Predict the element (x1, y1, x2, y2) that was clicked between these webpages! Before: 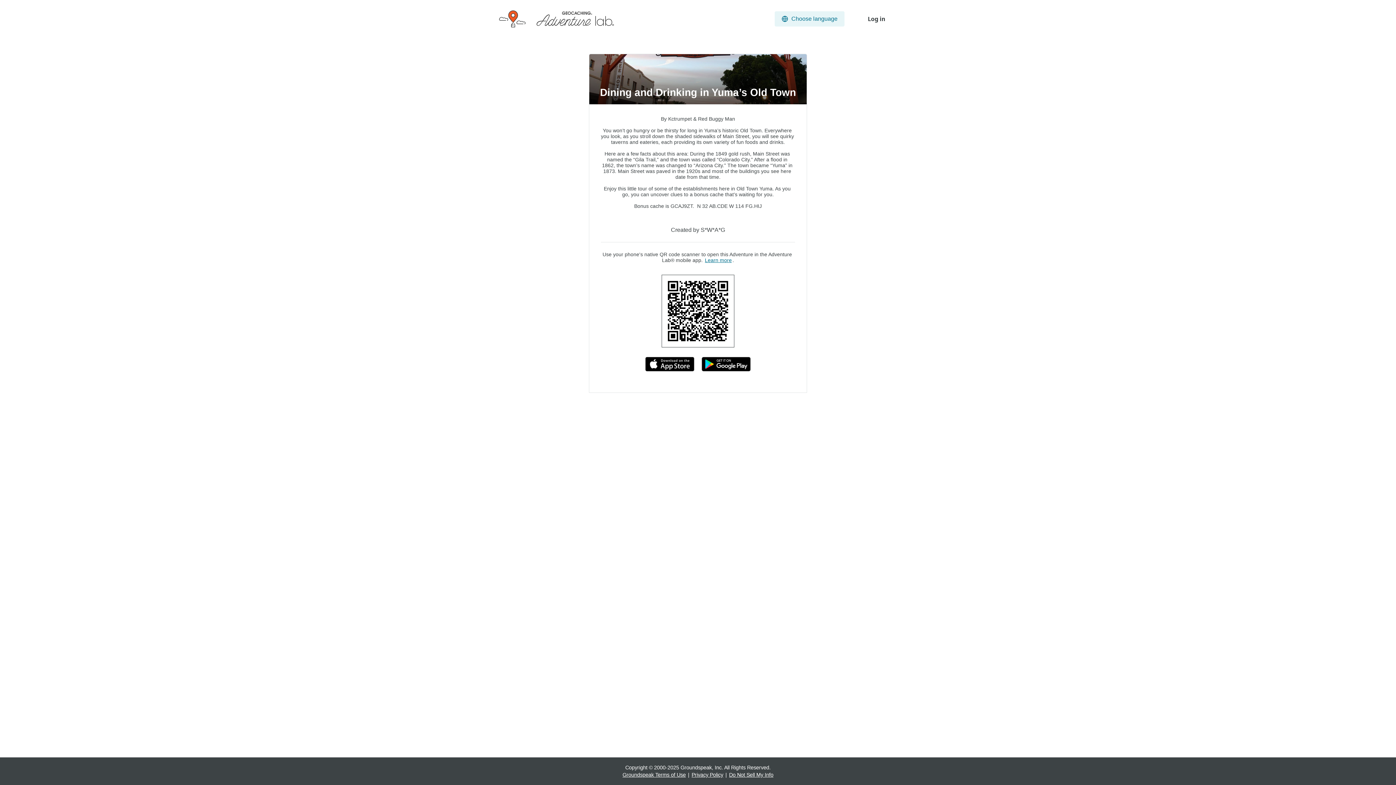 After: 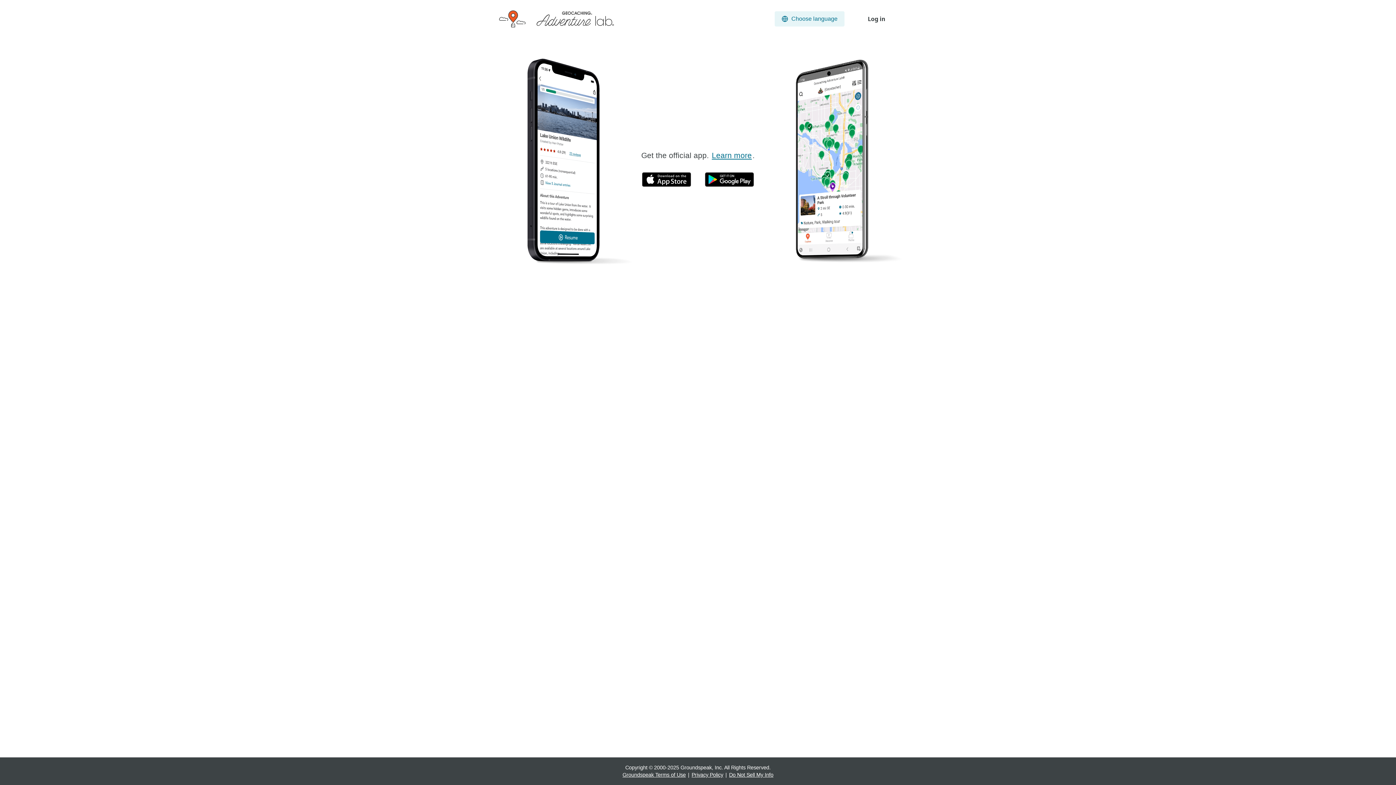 Action: bbox: (496, 10, 617, 25) label:  